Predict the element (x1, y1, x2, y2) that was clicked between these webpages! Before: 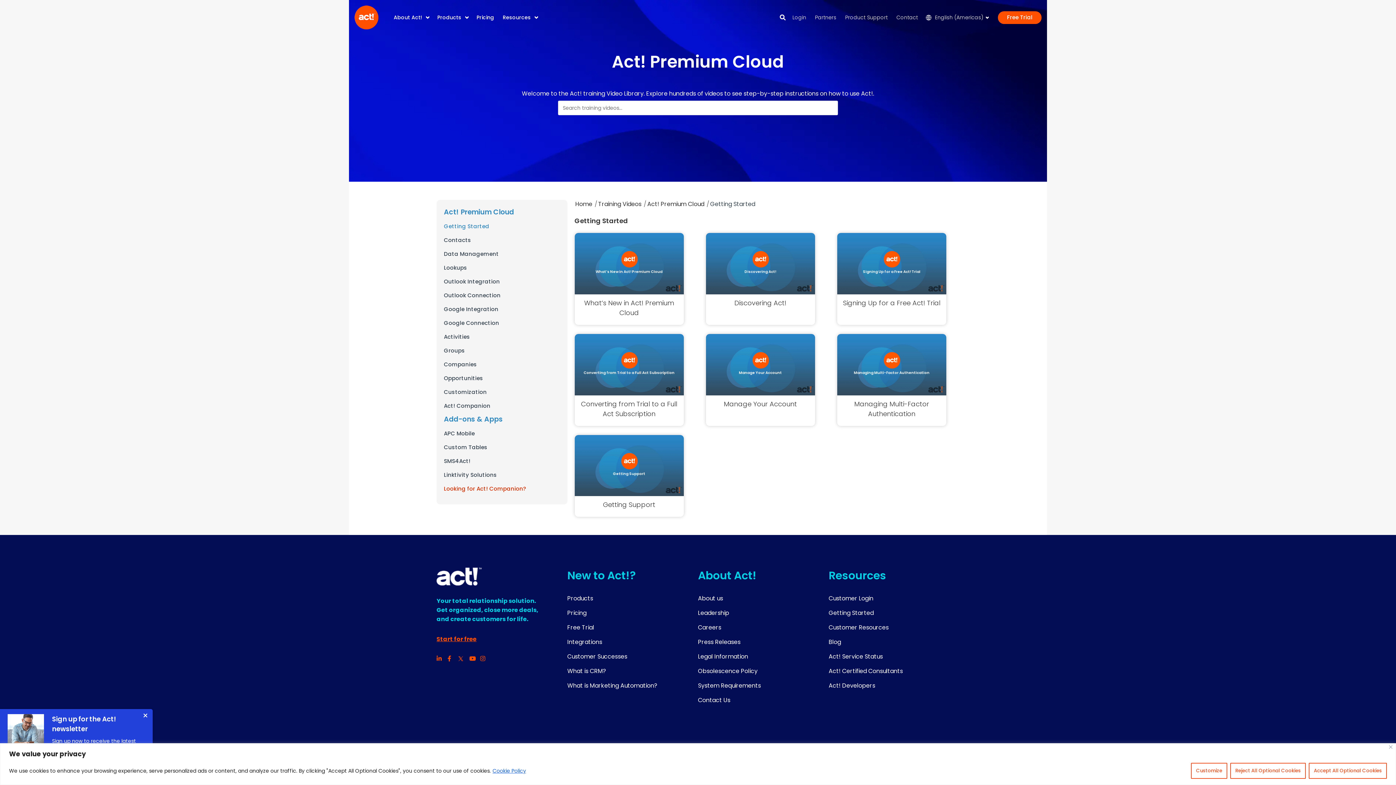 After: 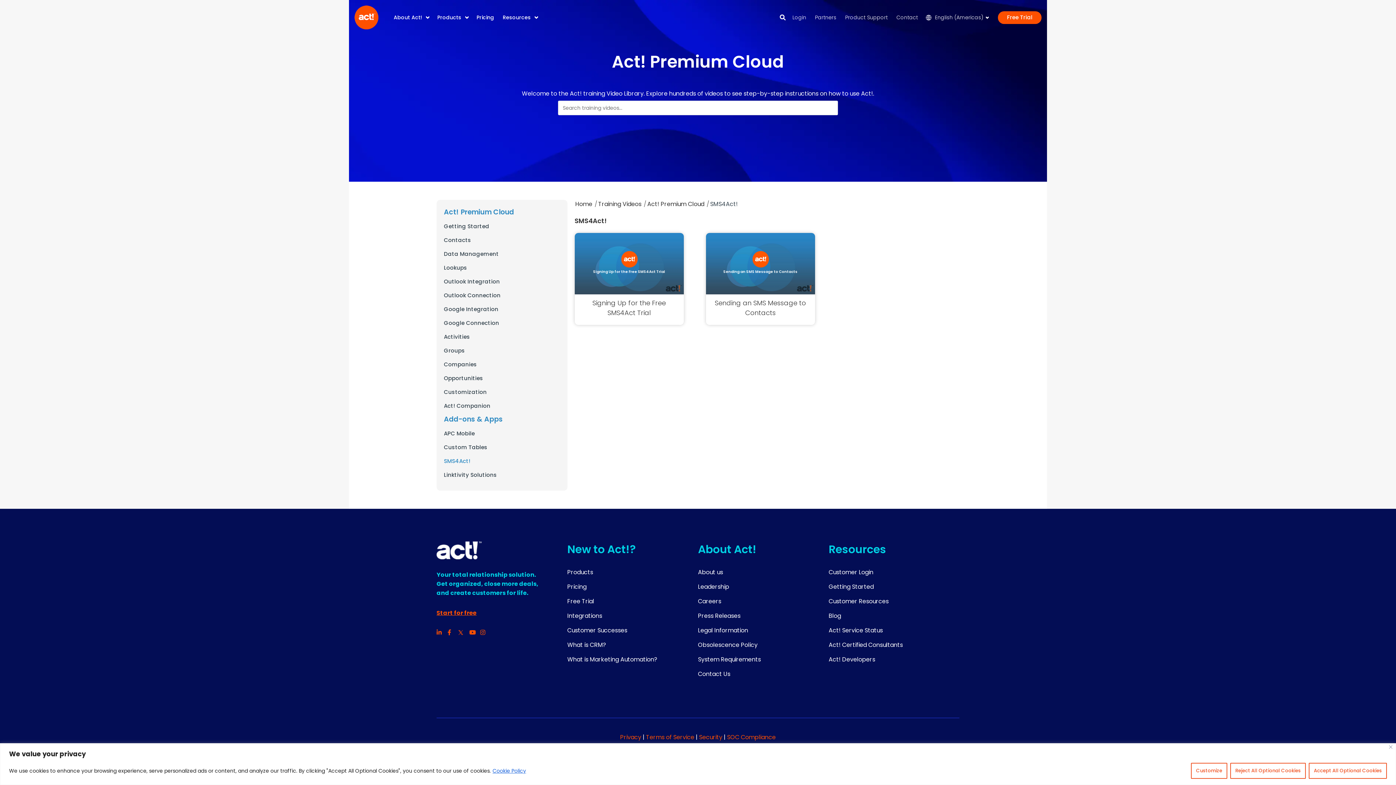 Action: label: SMS4Act! bbox: (444, 457, 470, 465)